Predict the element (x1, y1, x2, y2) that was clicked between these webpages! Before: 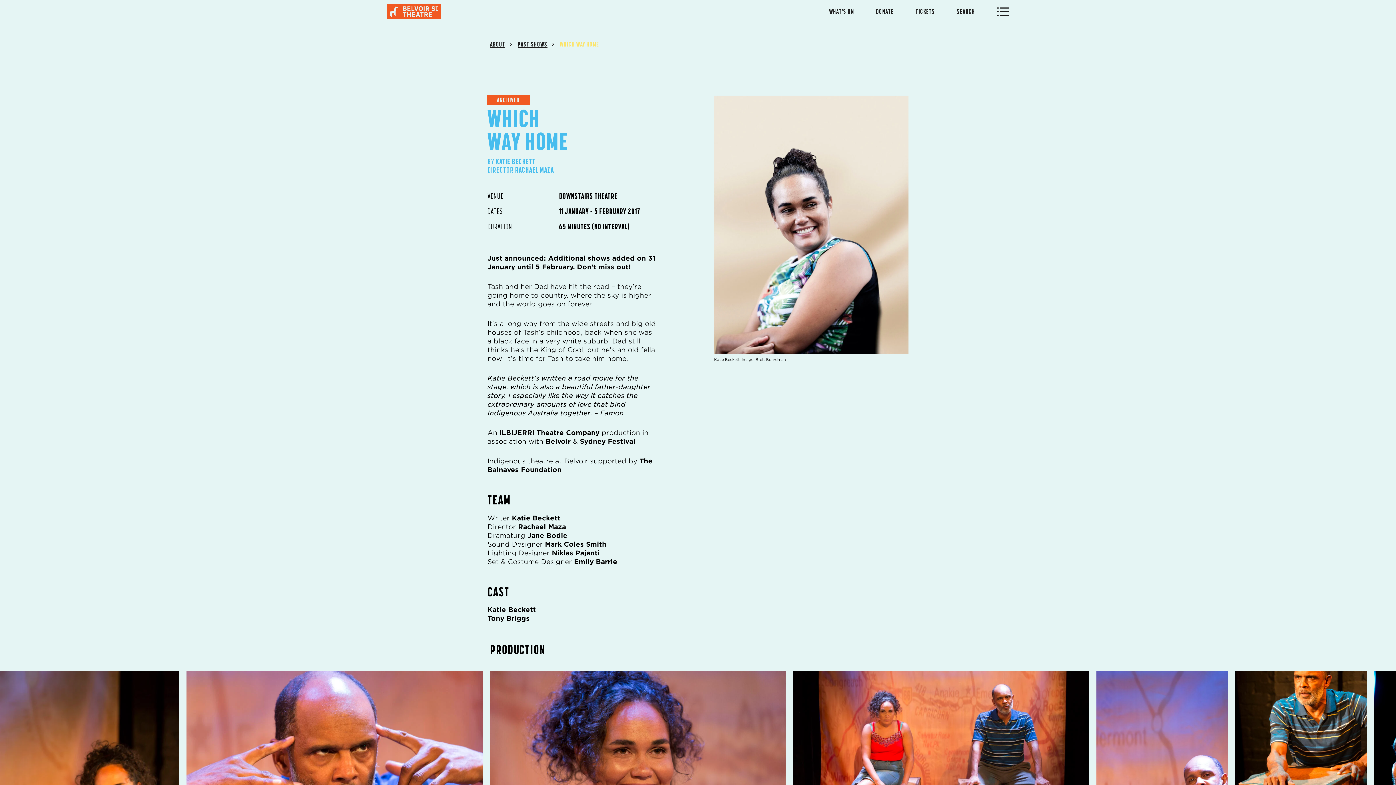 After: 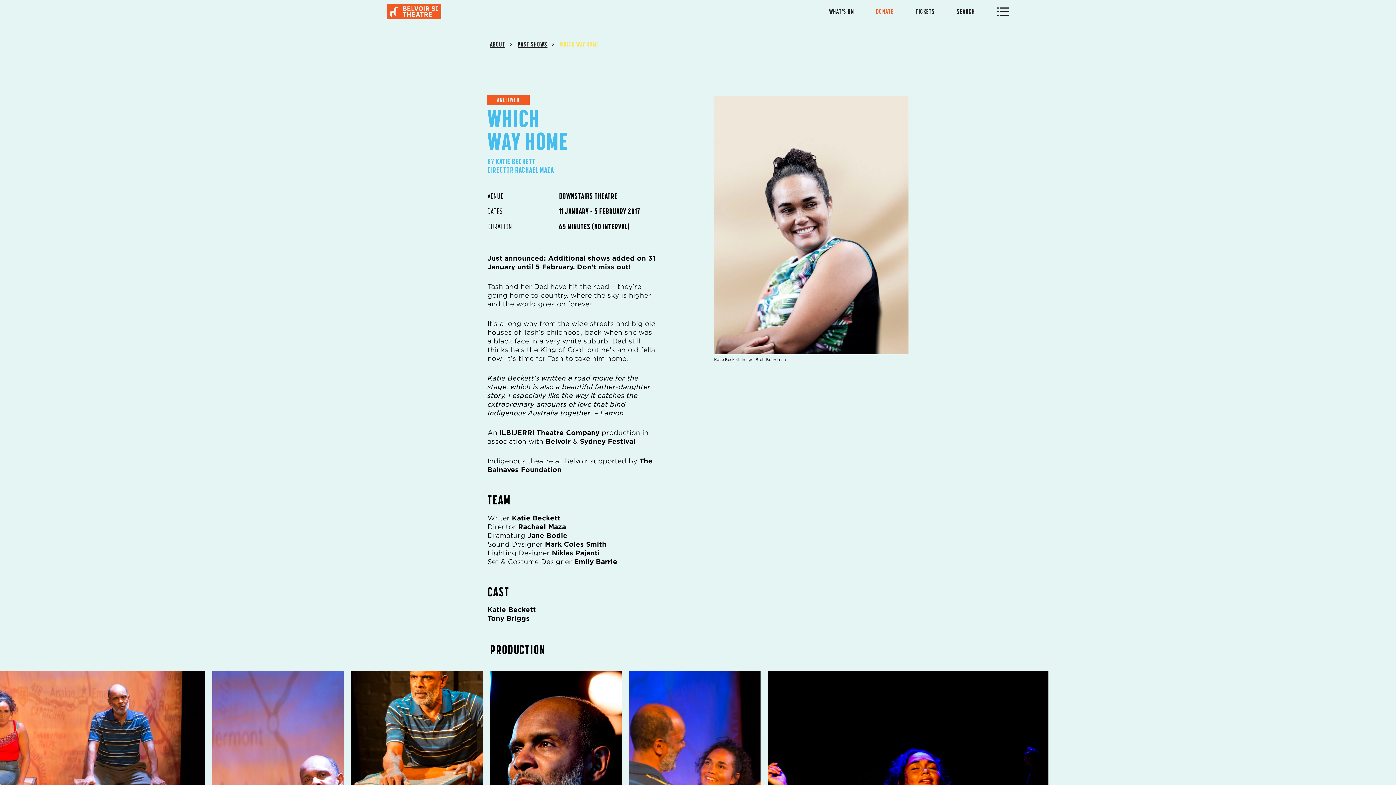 Action: label: DONATE bbox: (876, 8, 894, 15)